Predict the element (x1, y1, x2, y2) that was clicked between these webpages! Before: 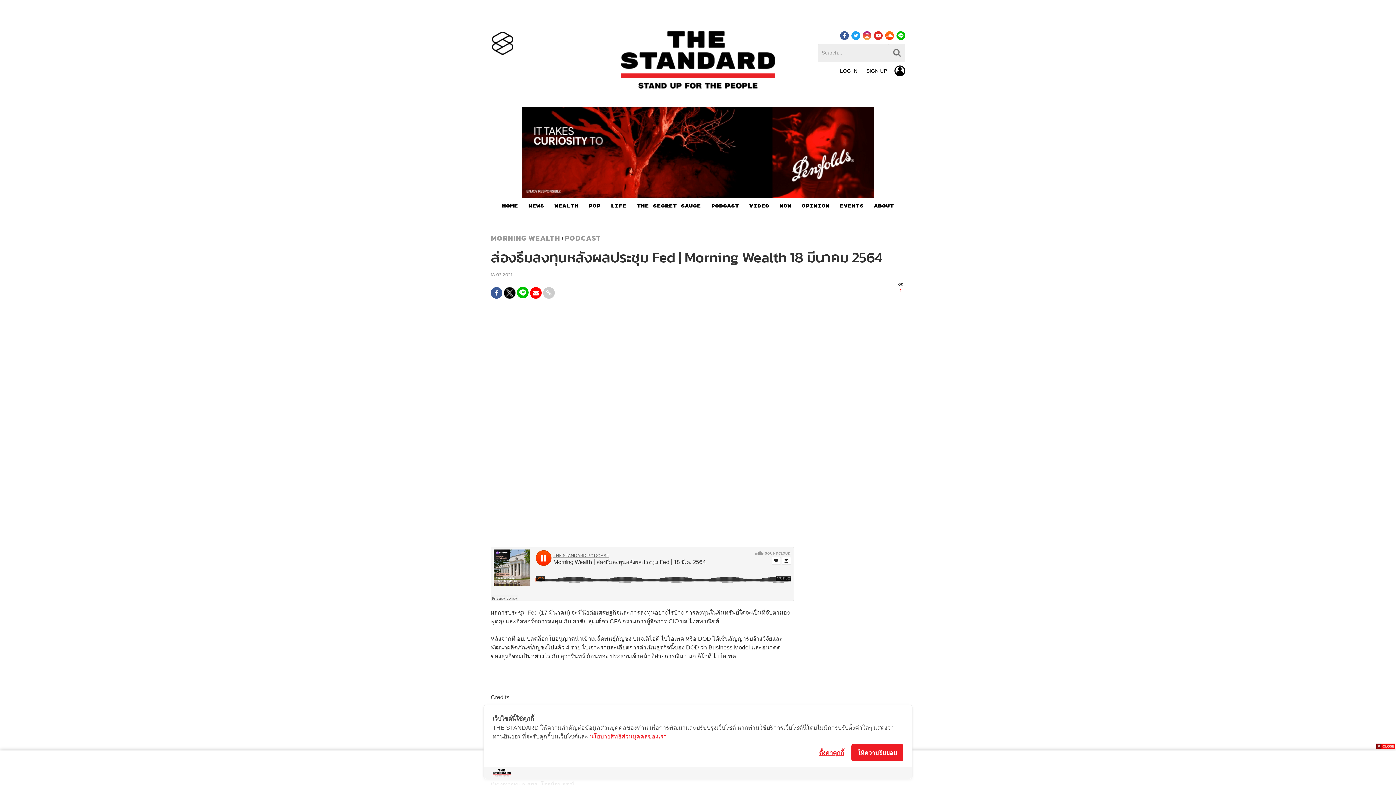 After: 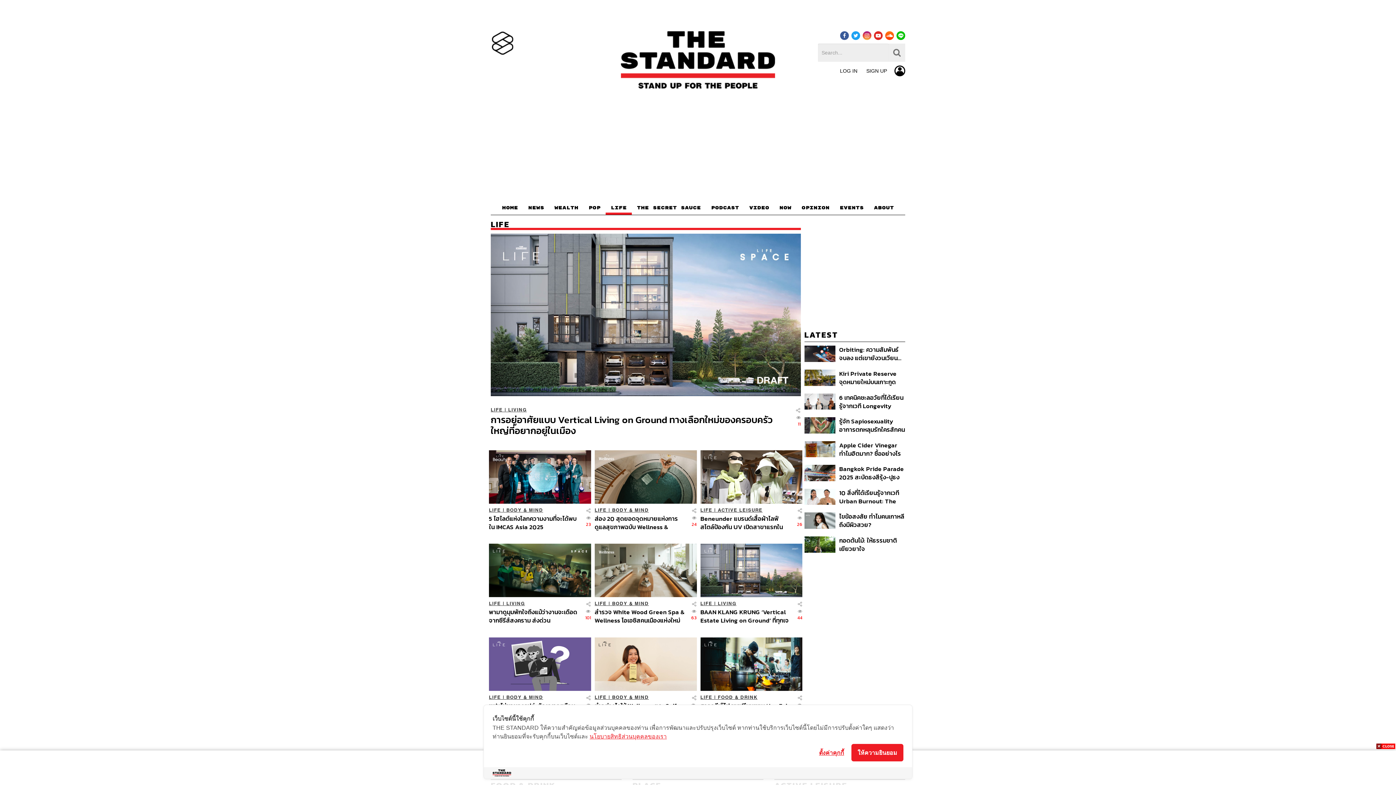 Action: label: LIFE bbox: (605, 201, 632, 213)